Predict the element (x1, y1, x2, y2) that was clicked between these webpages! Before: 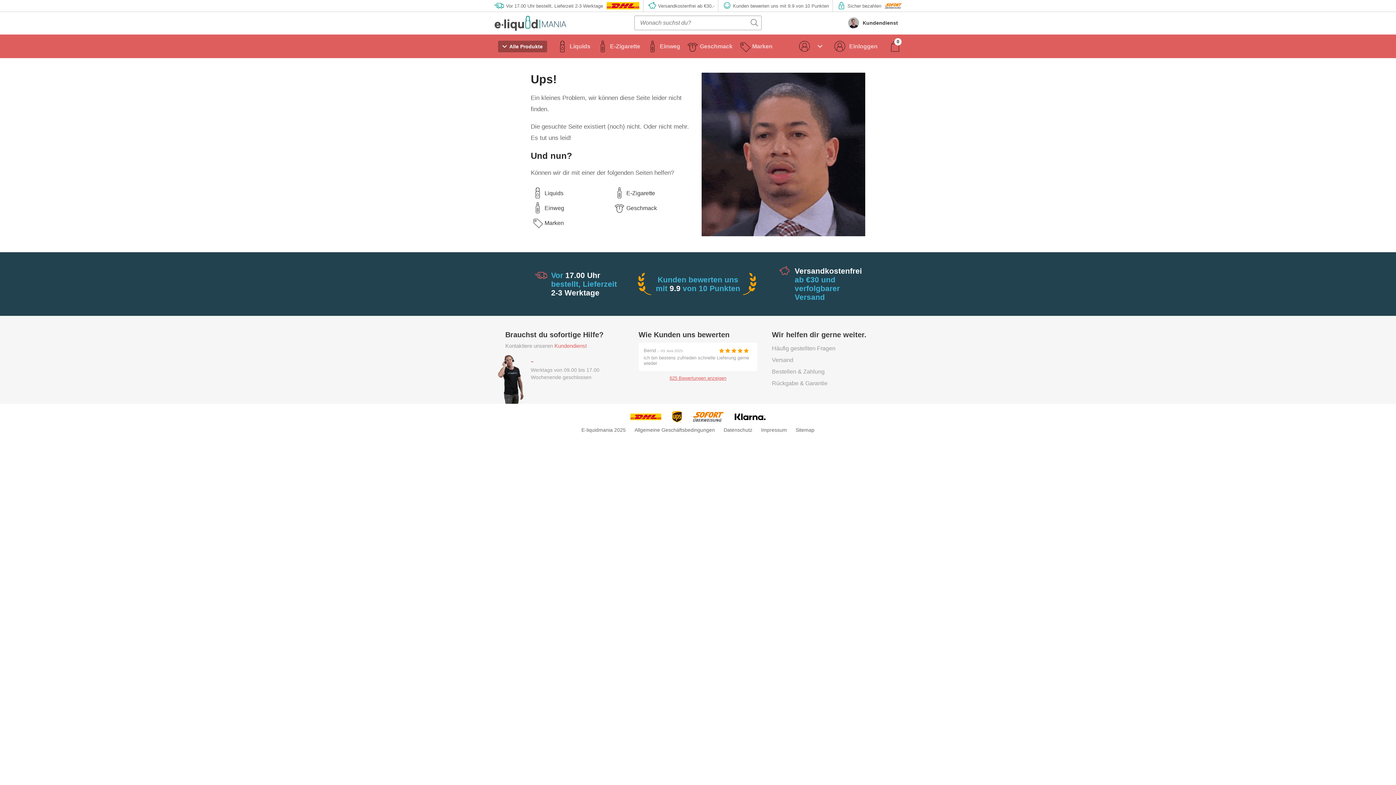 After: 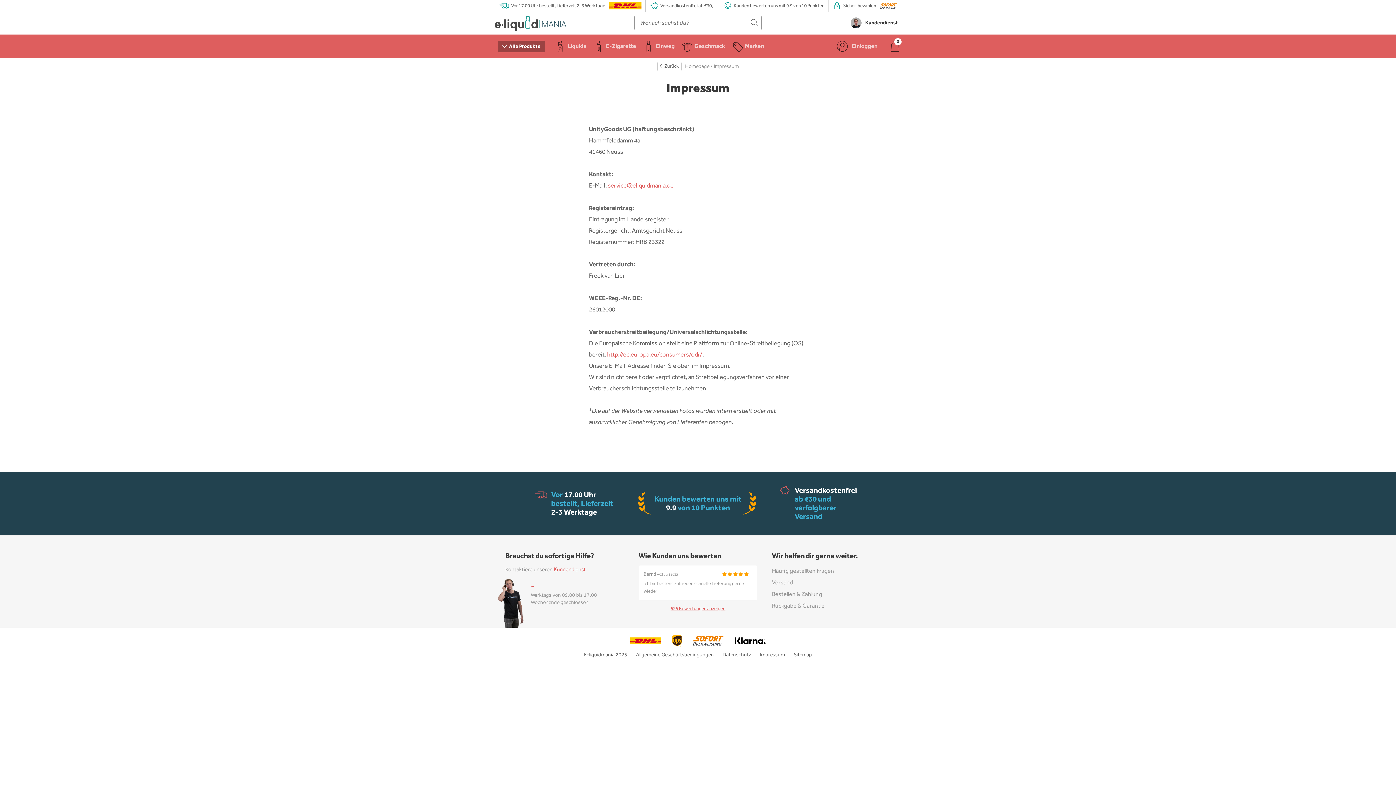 Action: label: Impressum bbox: (756, 422, 791, 437)